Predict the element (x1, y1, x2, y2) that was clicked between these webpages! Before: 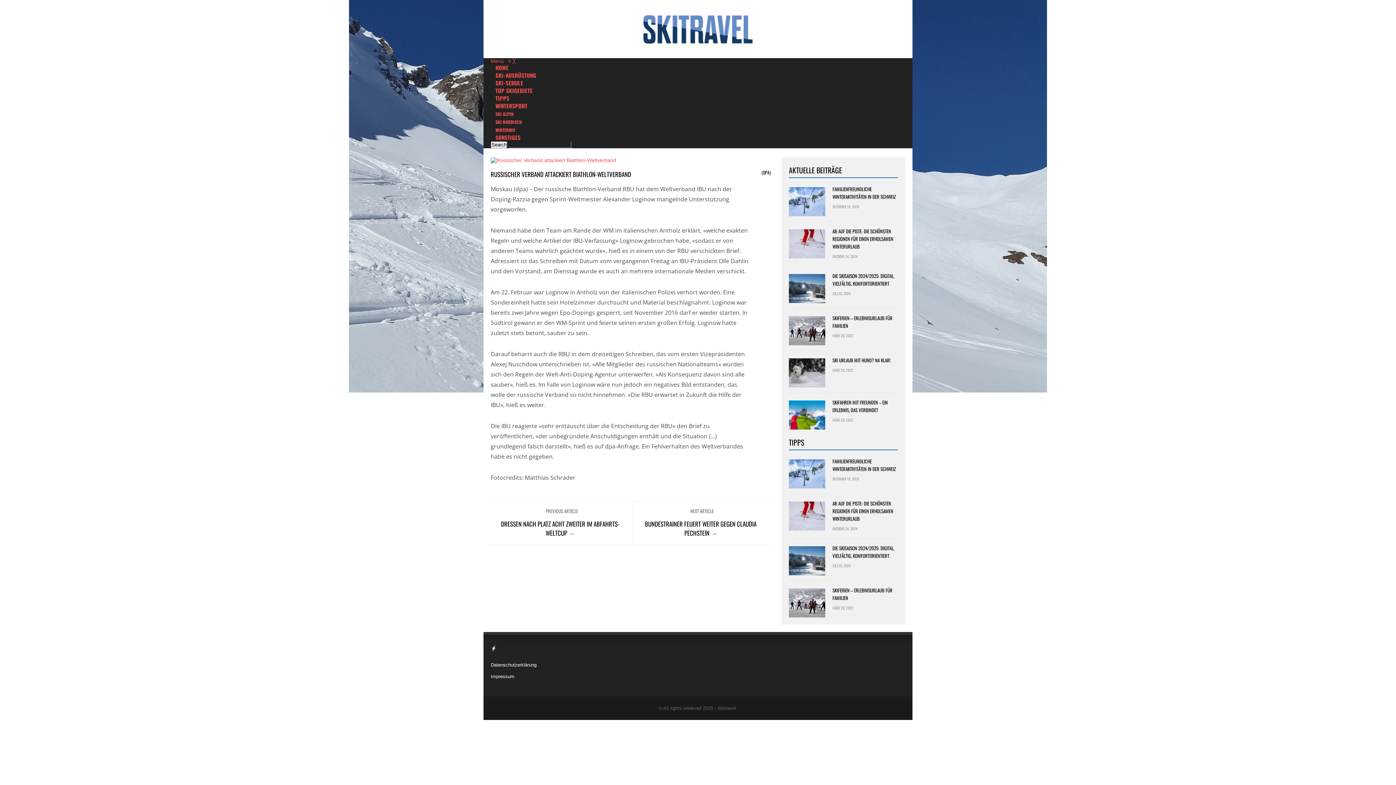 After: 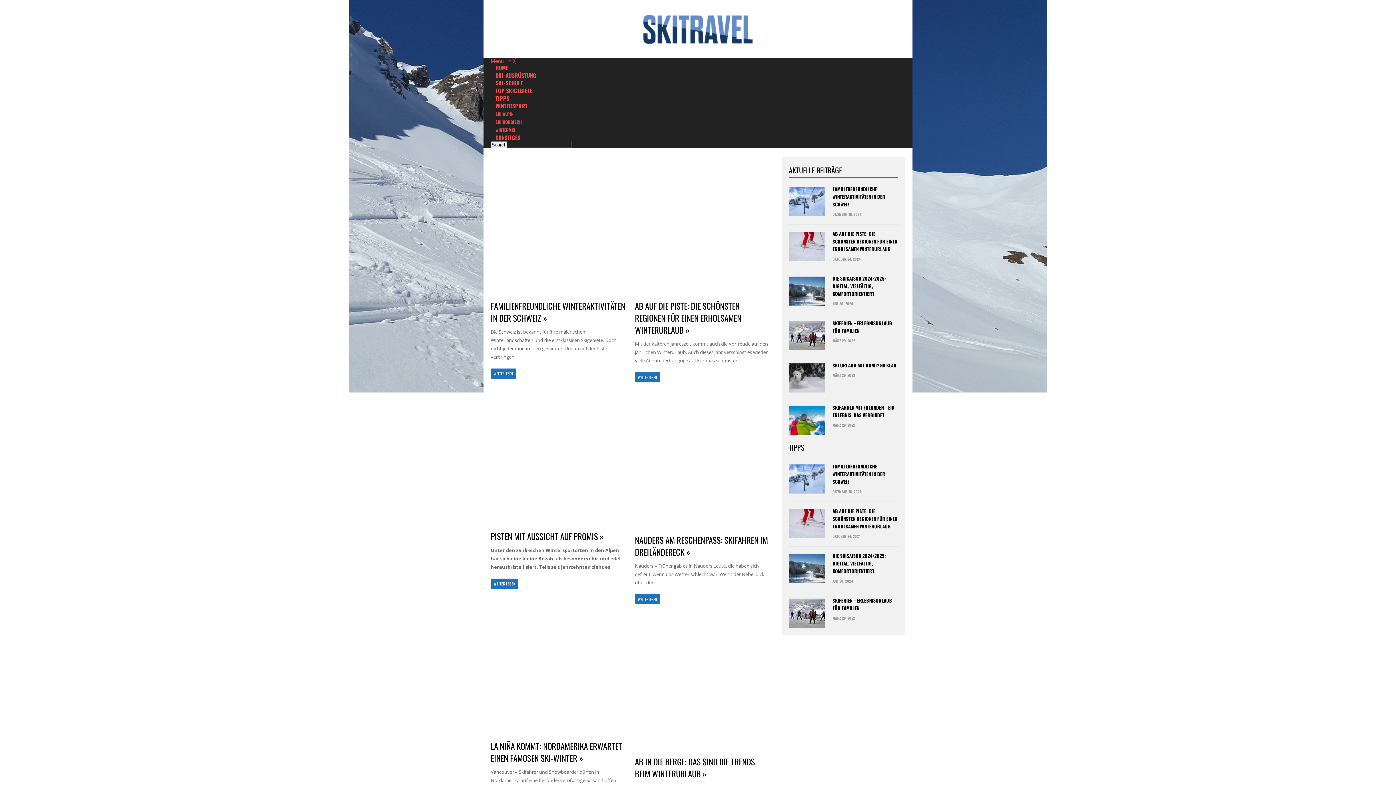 Action: bbox: (490, 86, 538, 94) label: TOP SKIGEBIETE